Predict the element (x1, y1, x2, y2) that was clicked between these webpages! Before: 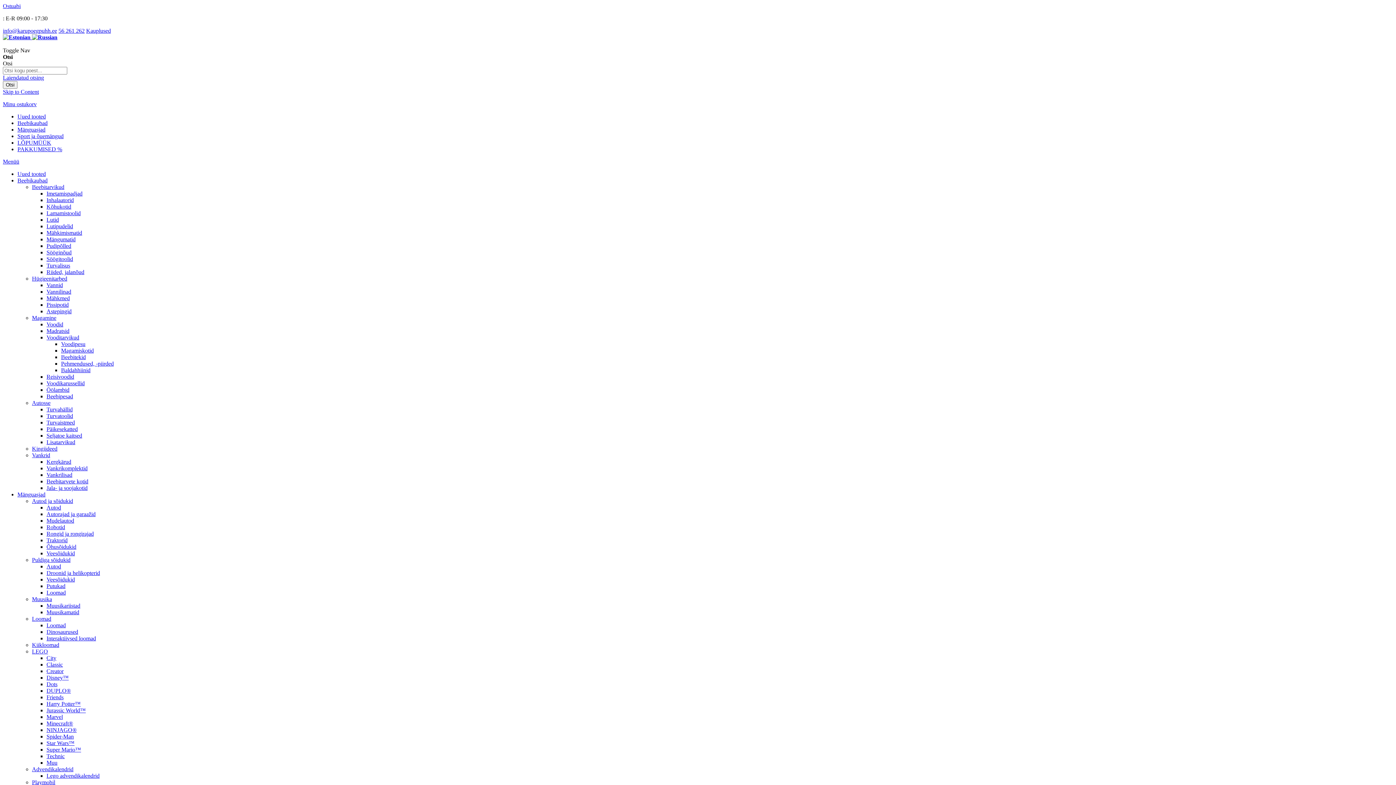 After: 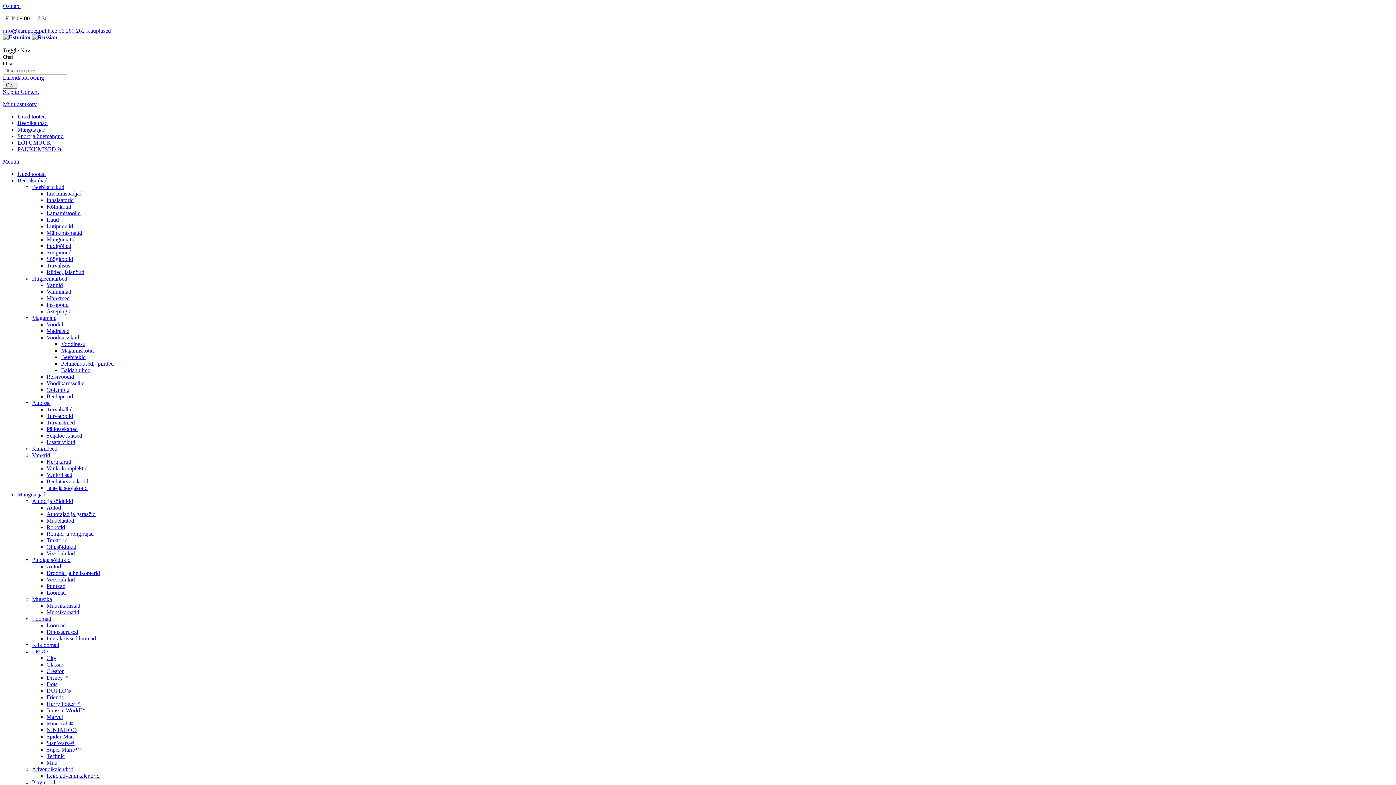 Action: bbox: (46, 688, 70, 694) label: DUPLO®